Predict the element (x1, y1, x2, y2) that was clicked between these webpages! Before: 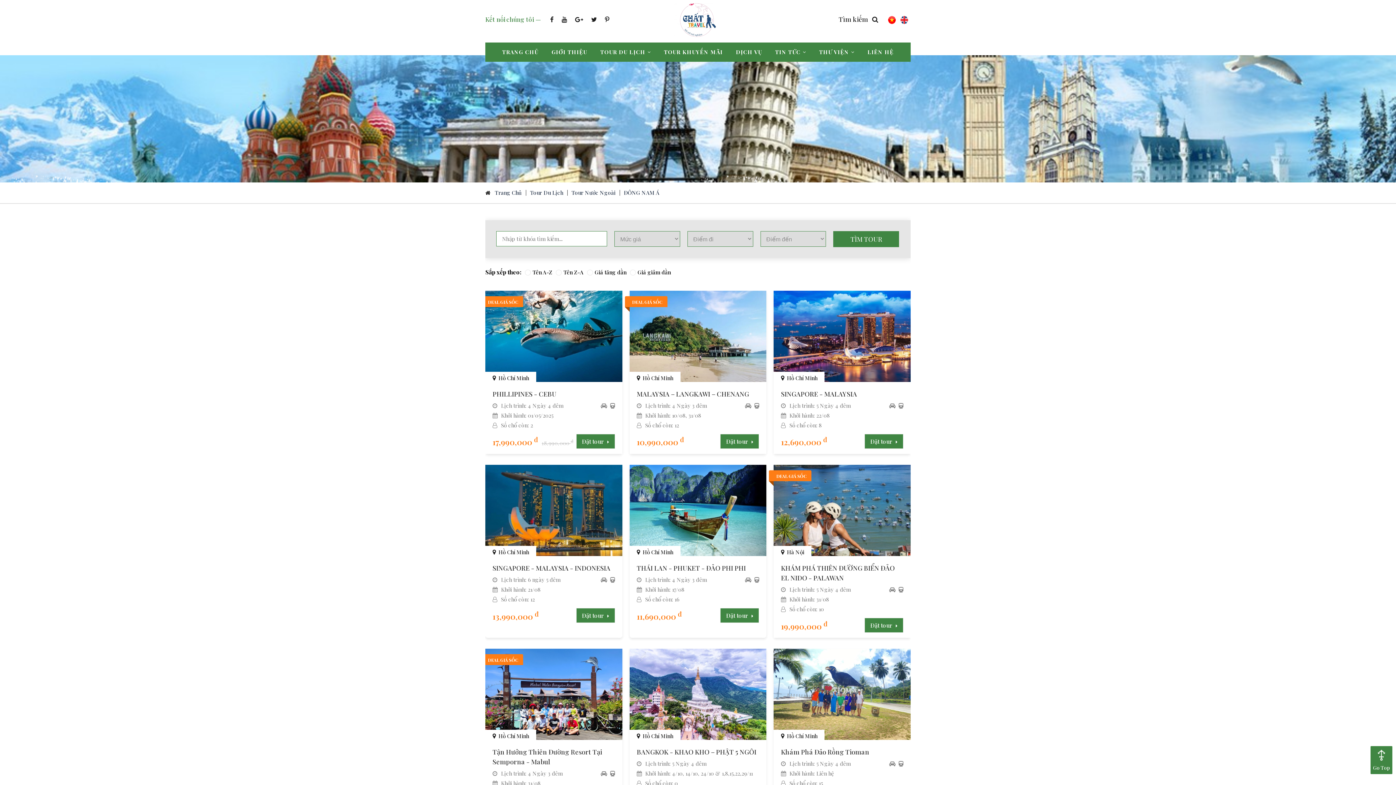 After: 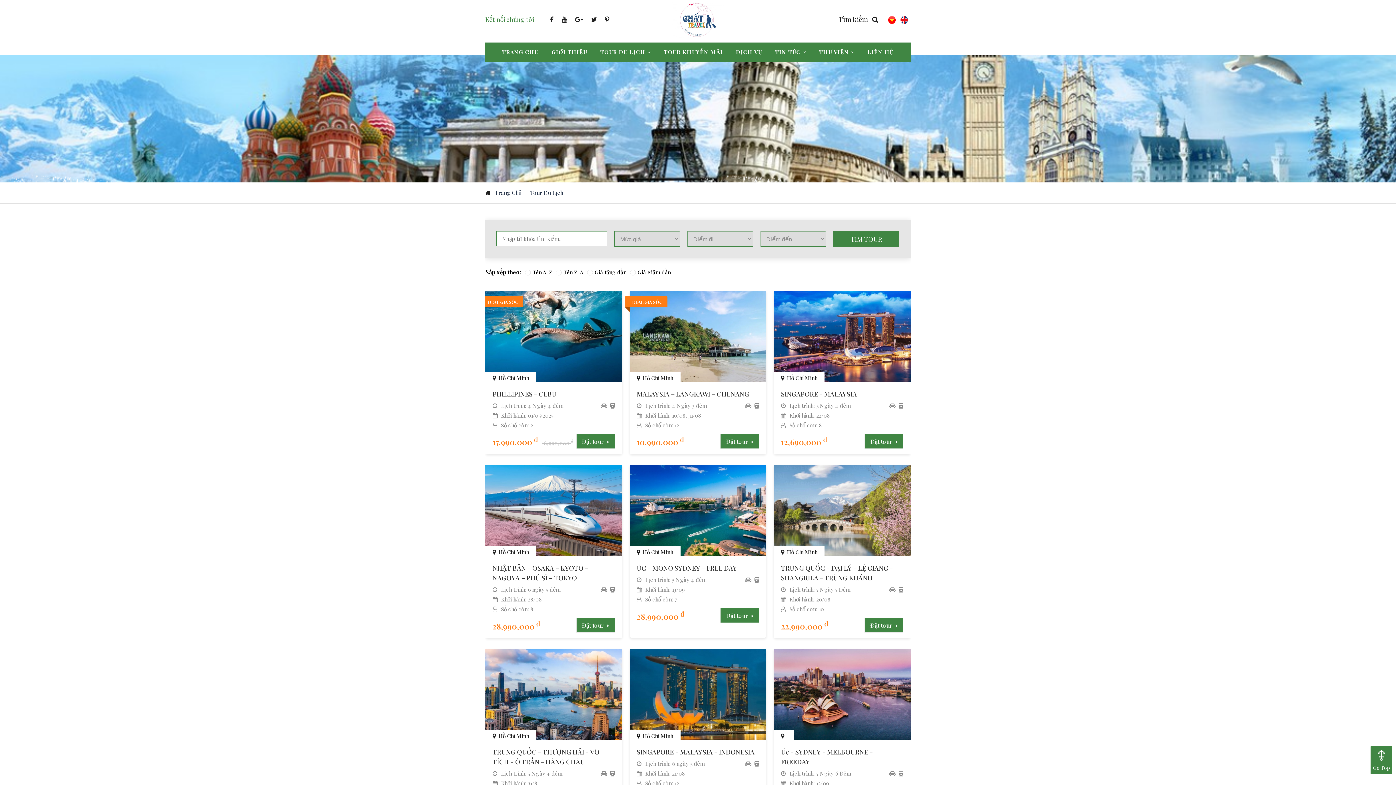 Action: label: TOUR DU LỊCH bbox: (594, 42, 657, 61)